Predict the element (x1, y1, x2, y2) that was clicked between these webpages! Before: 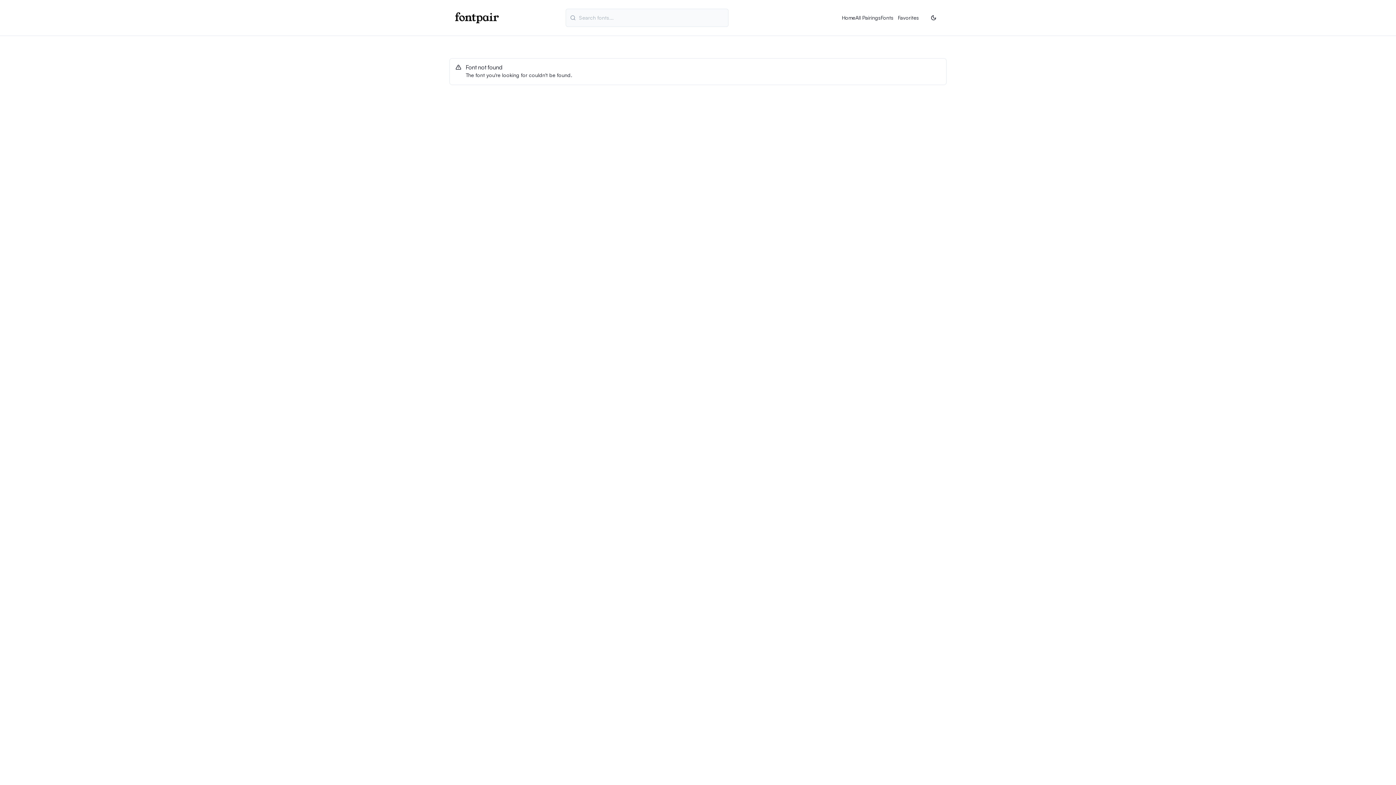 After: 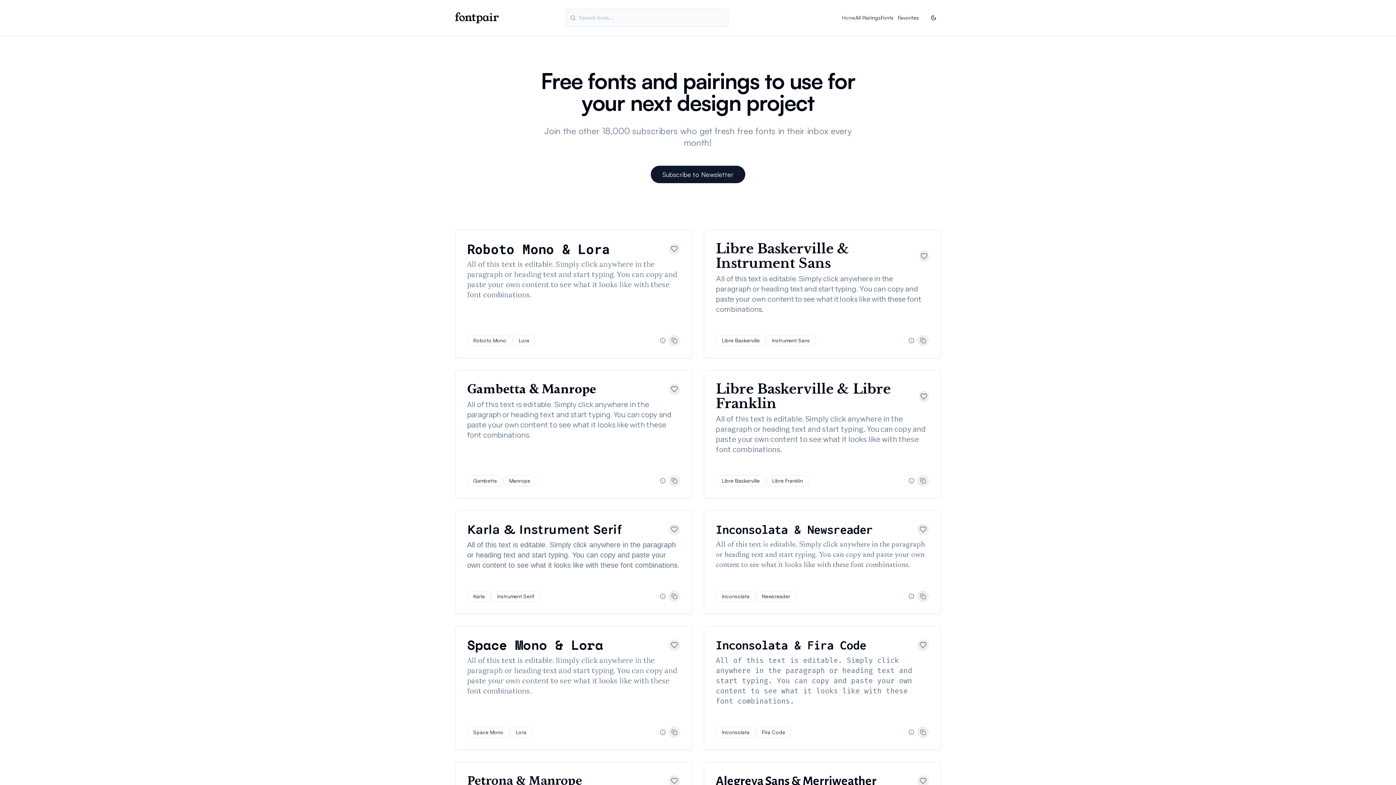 Action: bbox: (842, 14, 855, 21) label: Home